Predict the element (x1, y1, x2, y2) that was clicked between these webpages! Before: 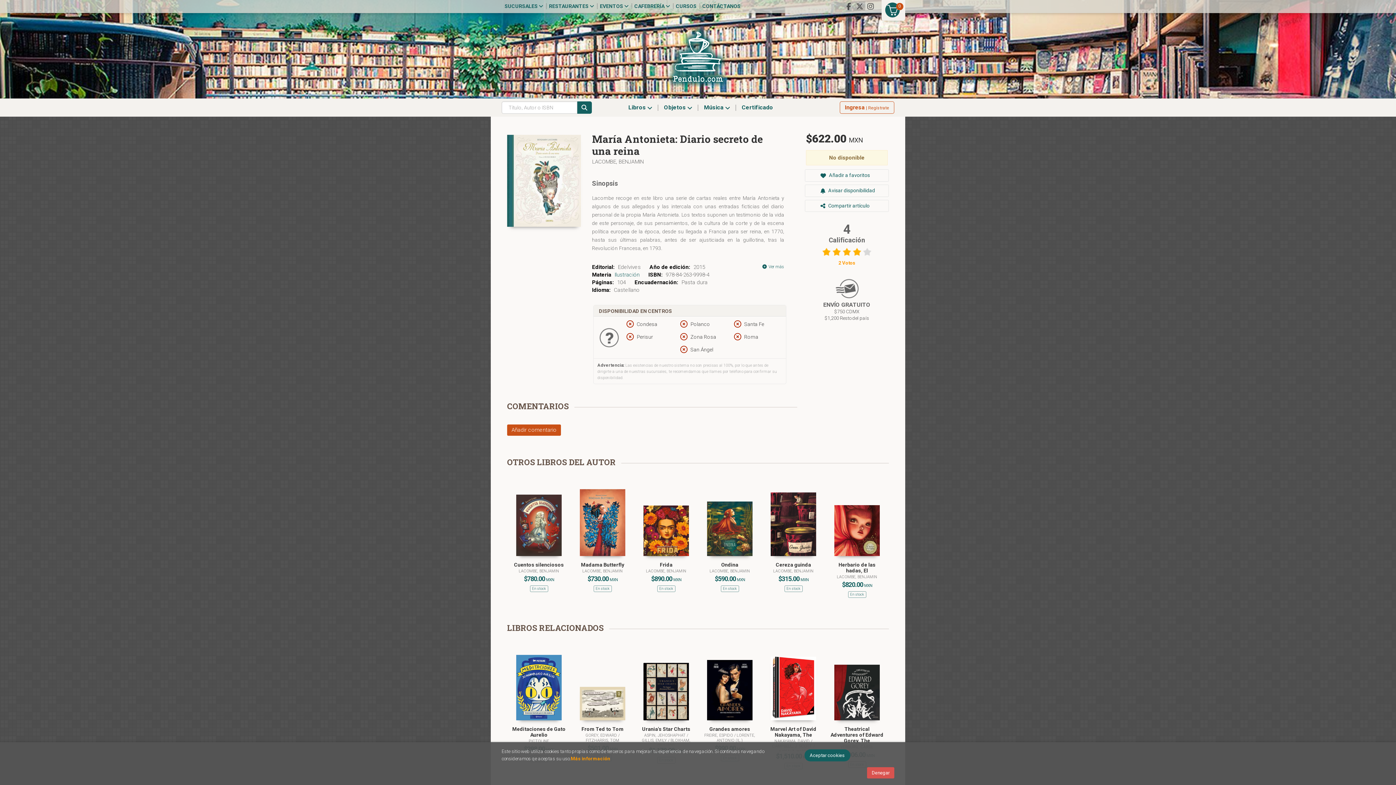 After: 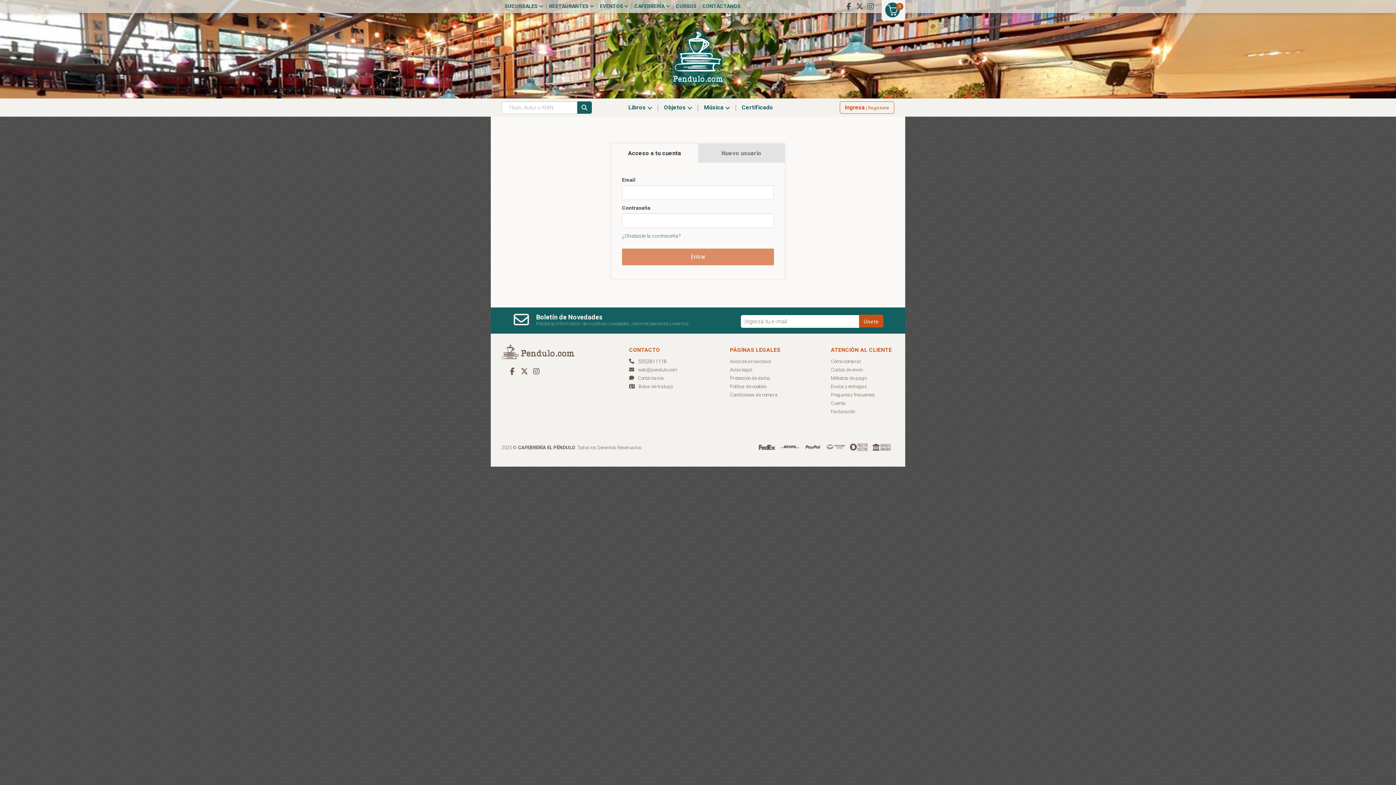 Action: bbox: (805, 169, 888, 181) label:  Añadir a favoritos